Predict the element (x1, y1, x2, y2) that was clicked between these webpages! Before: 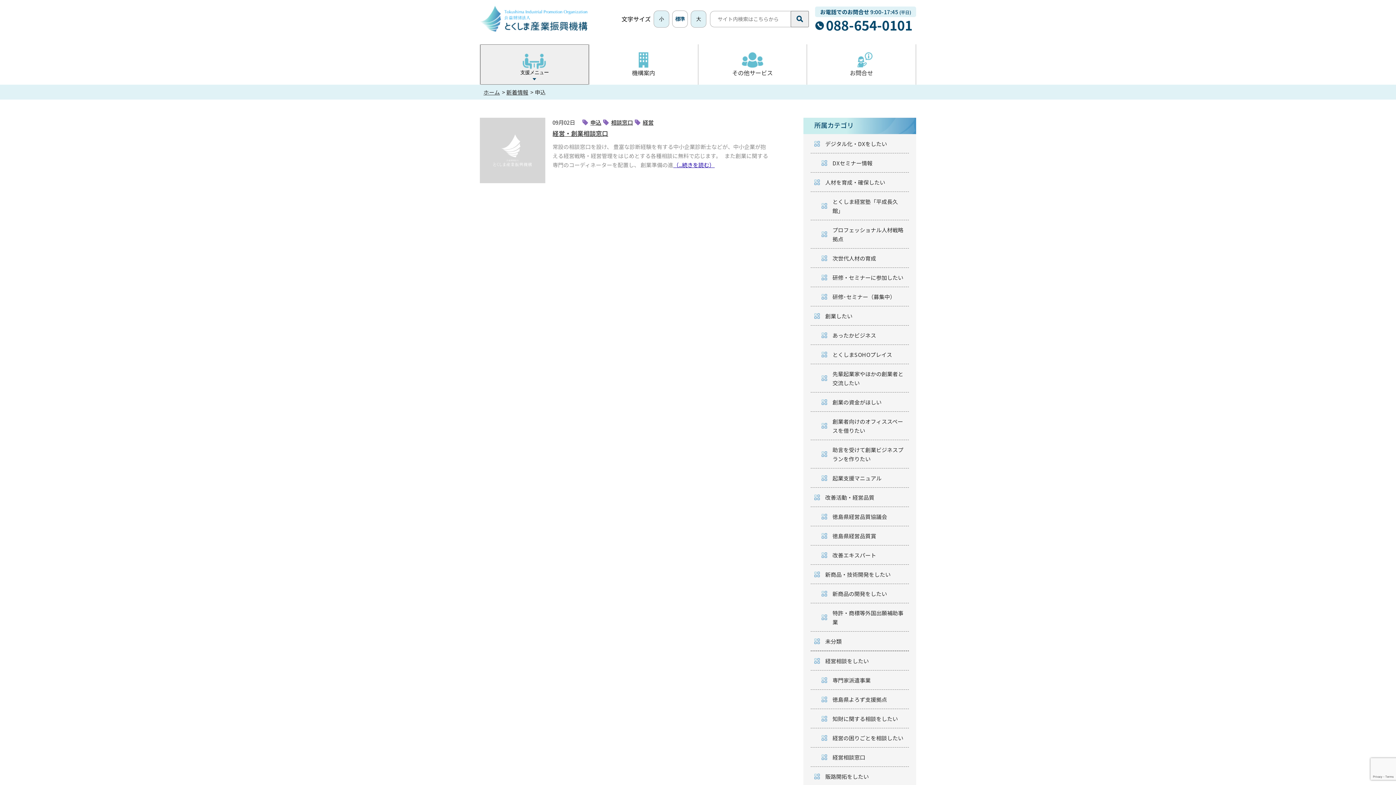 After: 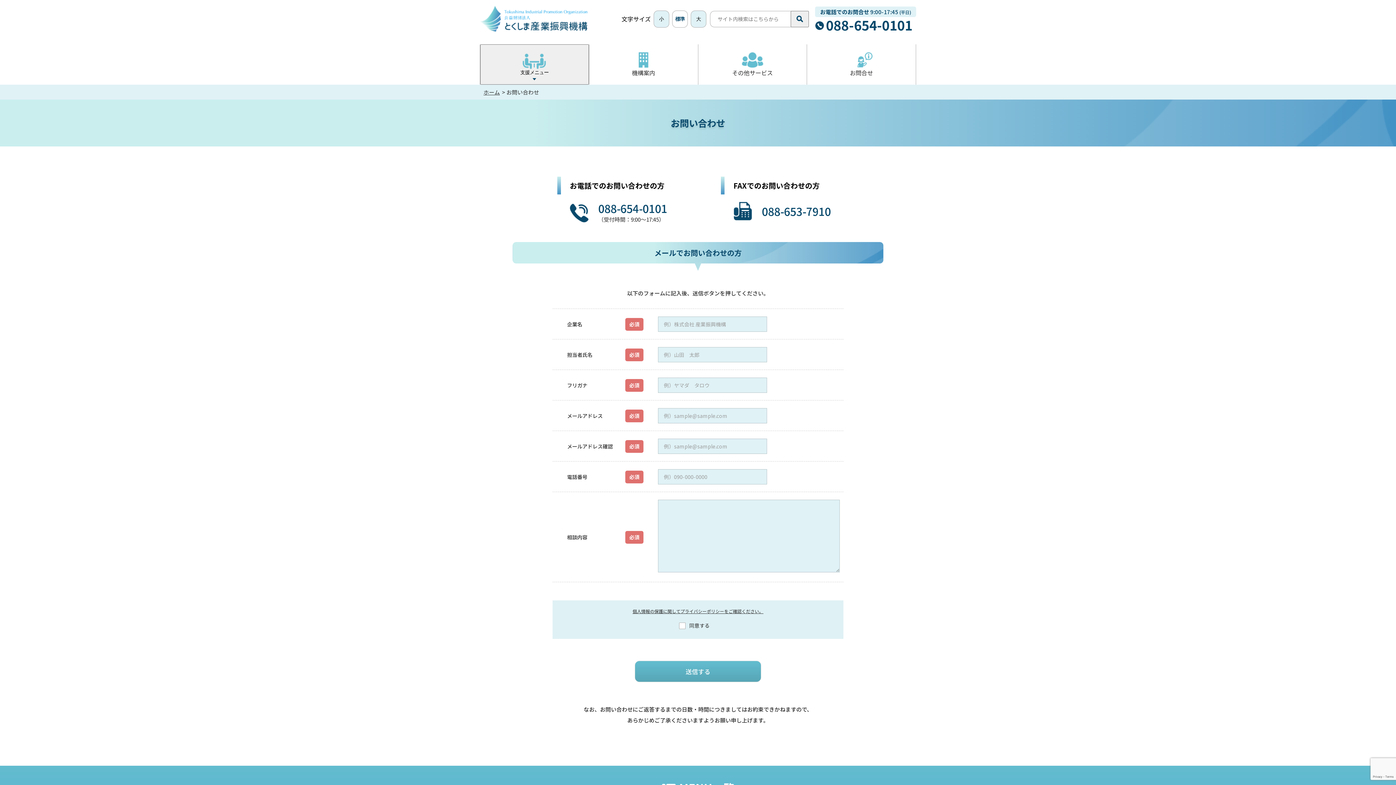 Action: bbox: (807, 44, 916, 84) label: お問合せ